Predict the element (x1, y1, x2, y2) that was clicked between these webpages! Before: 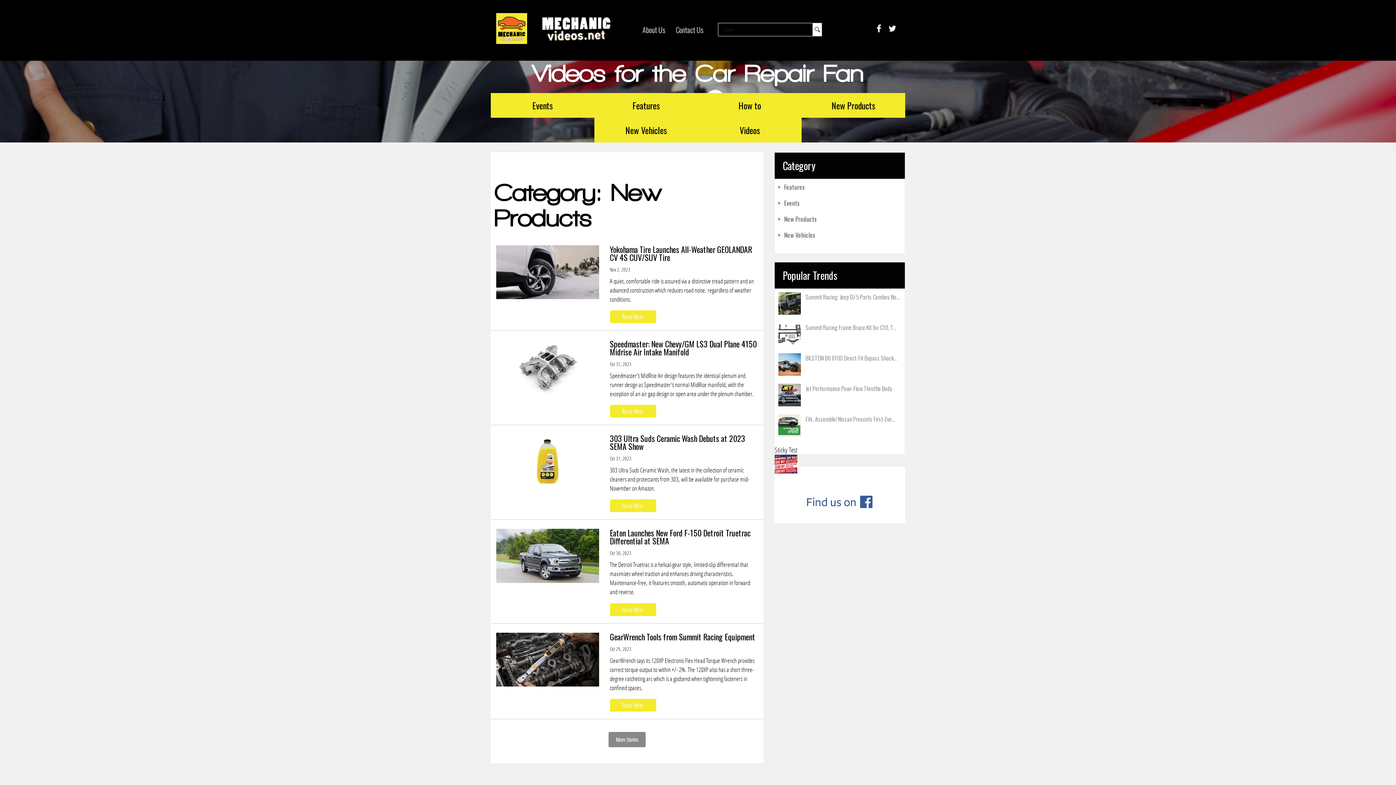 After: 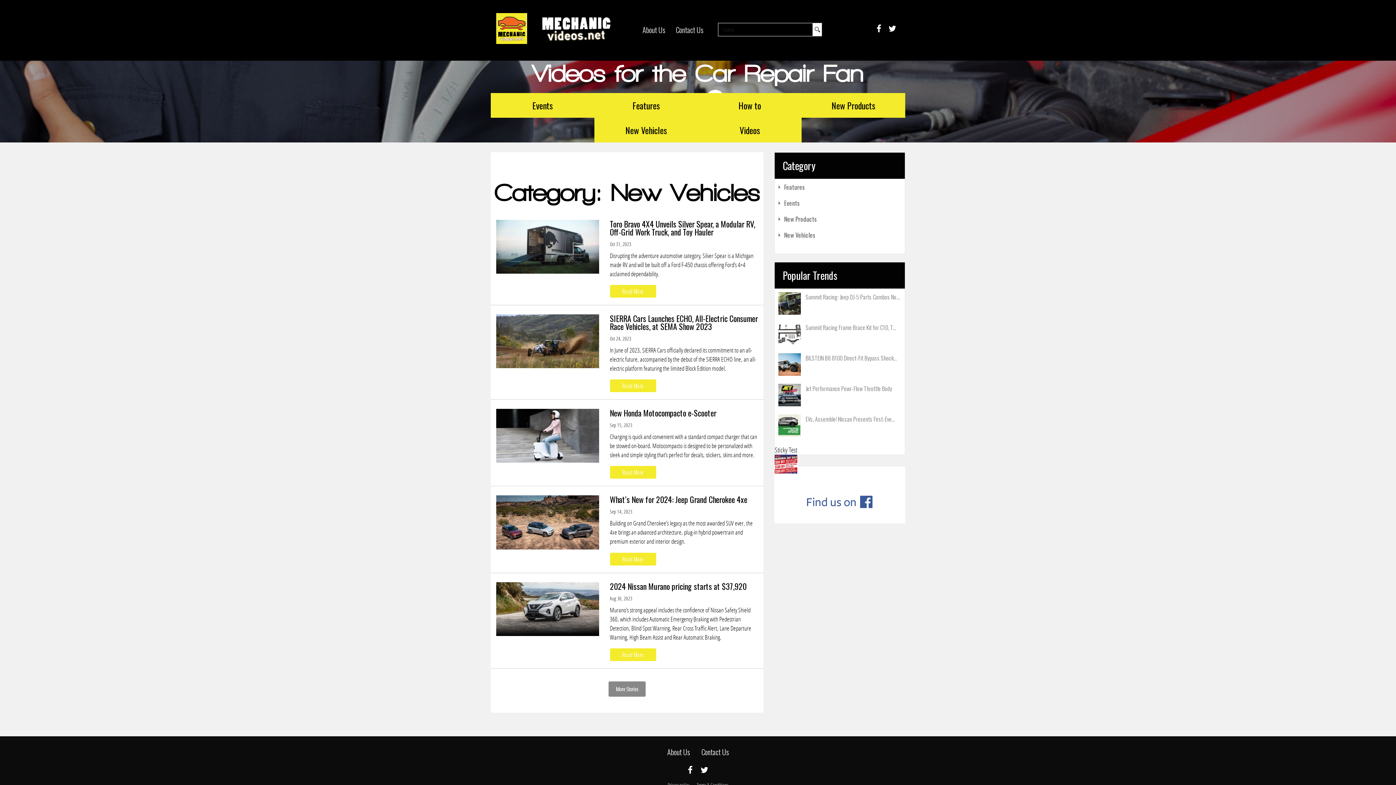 Action: label: New Vehicles bbox: (778, 230, 905, 239)